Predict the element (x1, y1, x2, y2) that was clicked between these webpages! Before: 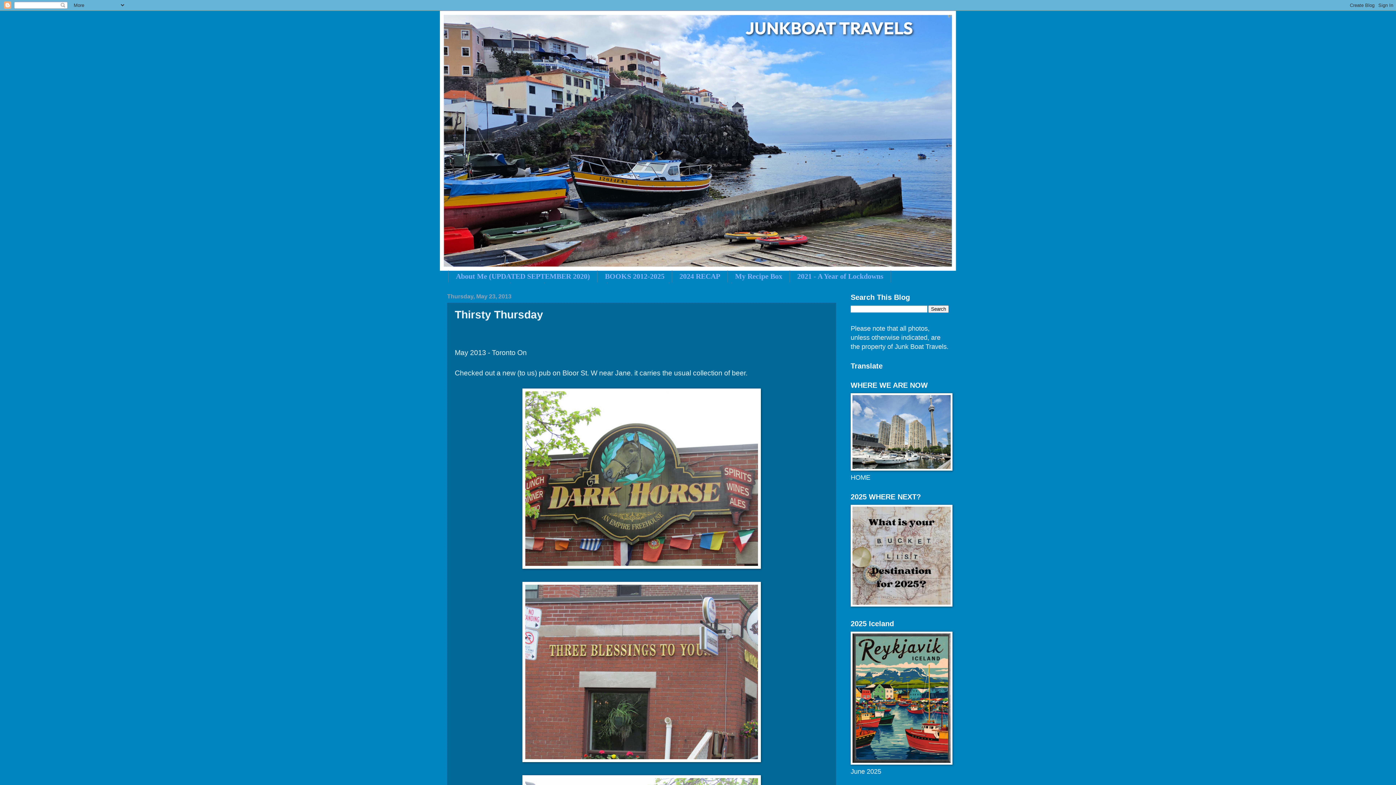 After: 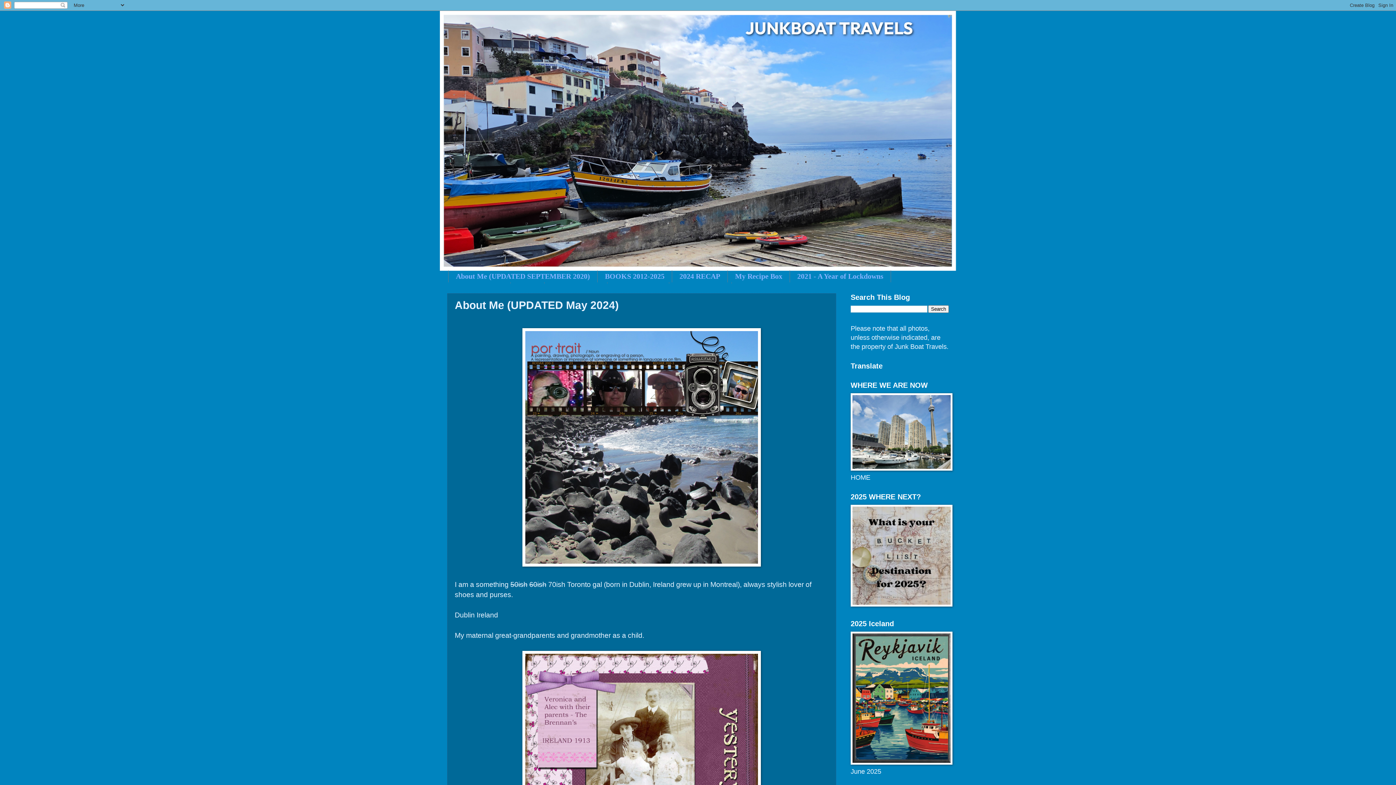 Action: label: About Me (UPDATED SEPTEMBER 2020) bbox: (448, 270, 597, 282)